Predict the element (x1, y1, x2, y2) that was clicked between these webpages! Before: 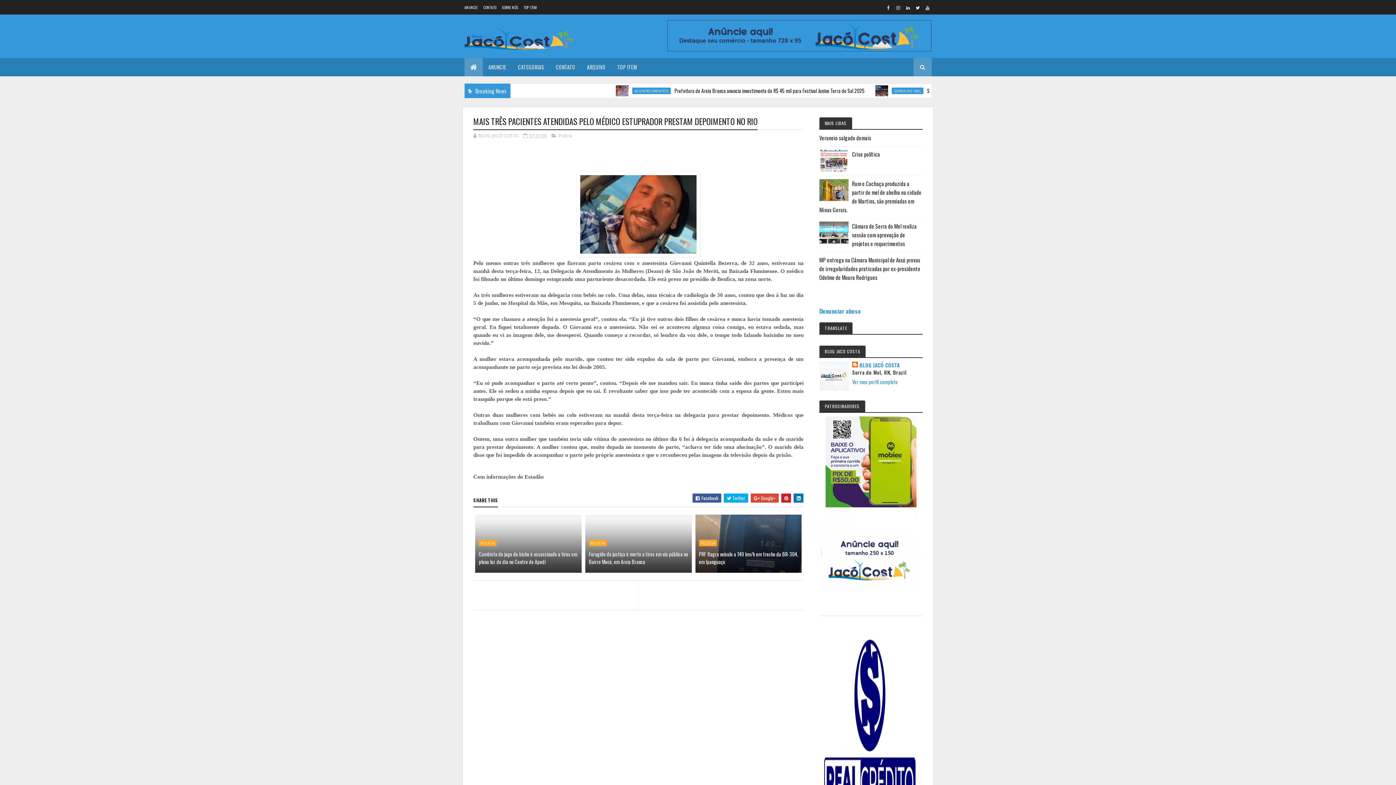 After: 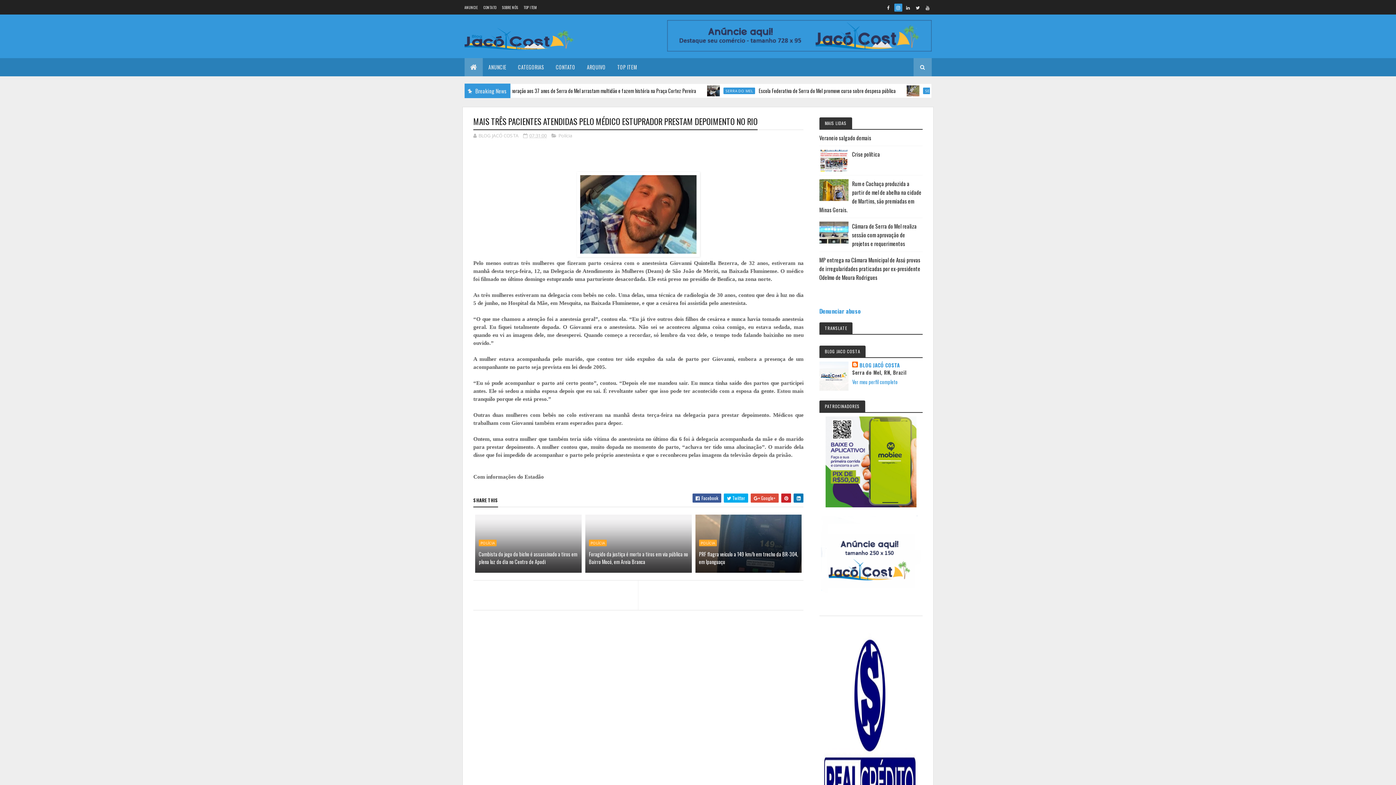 Action: bbox: (894, 3, 902, 11)